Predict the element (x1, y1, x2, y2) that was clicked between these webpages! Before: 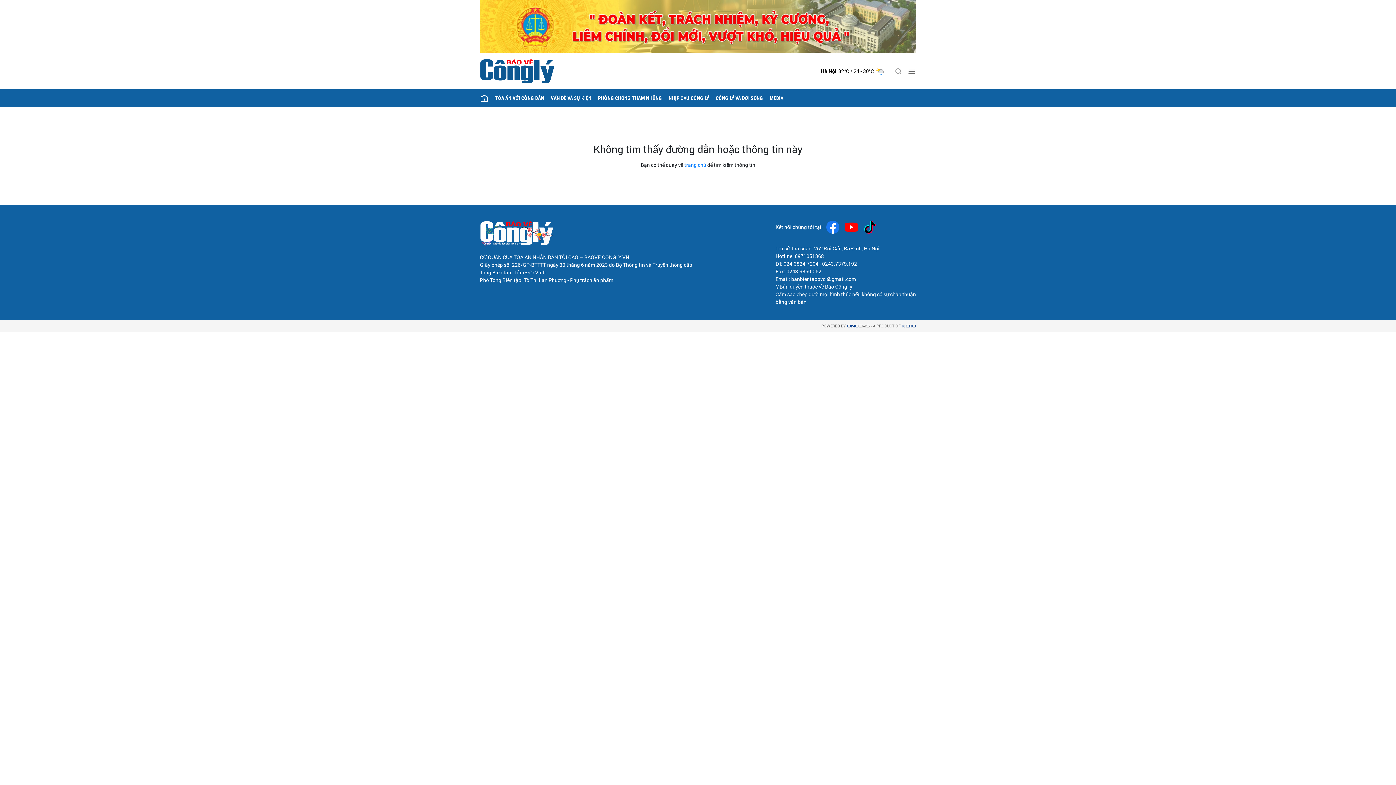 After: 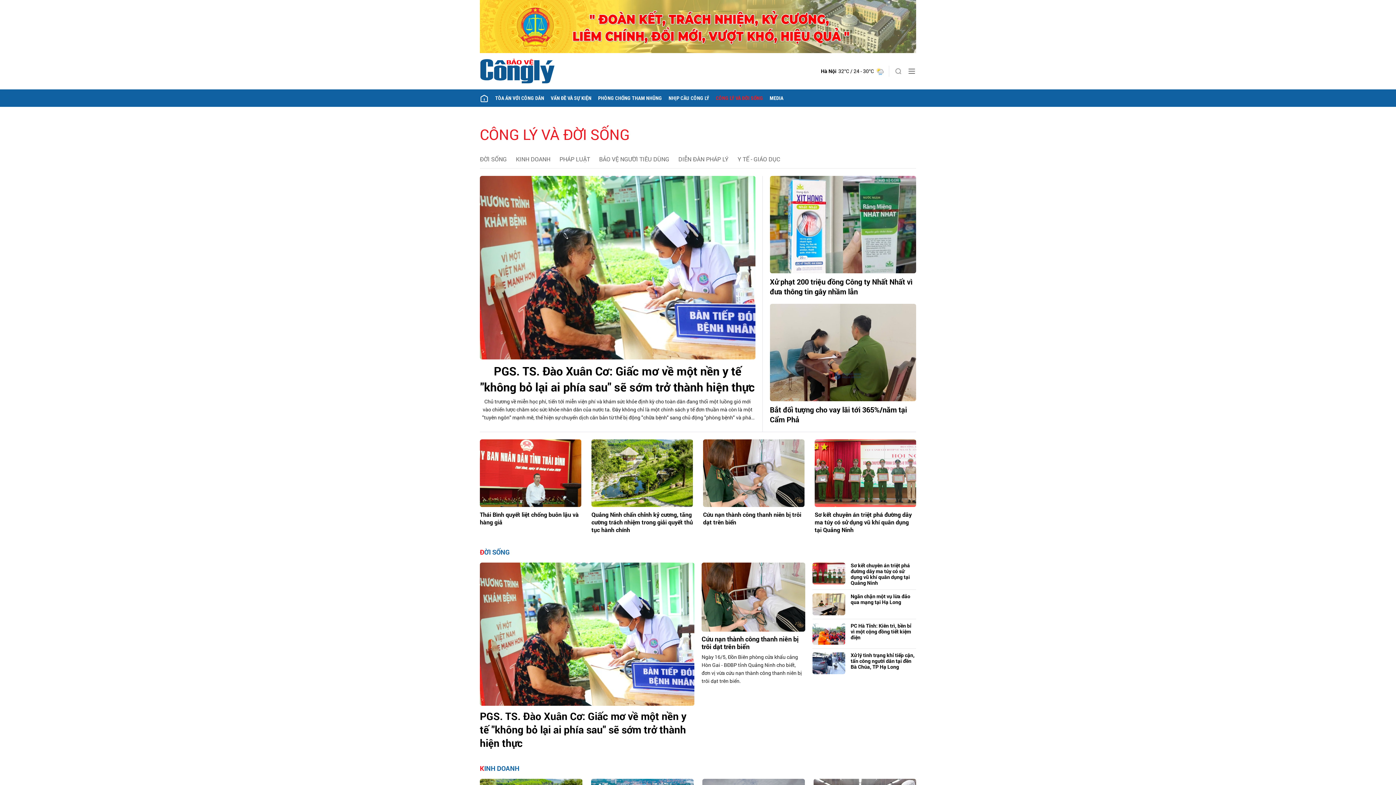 Action: bbox: (712, 89, 766, 106) label: CÔNG LÝ VÀ ĐỜI SỐNG